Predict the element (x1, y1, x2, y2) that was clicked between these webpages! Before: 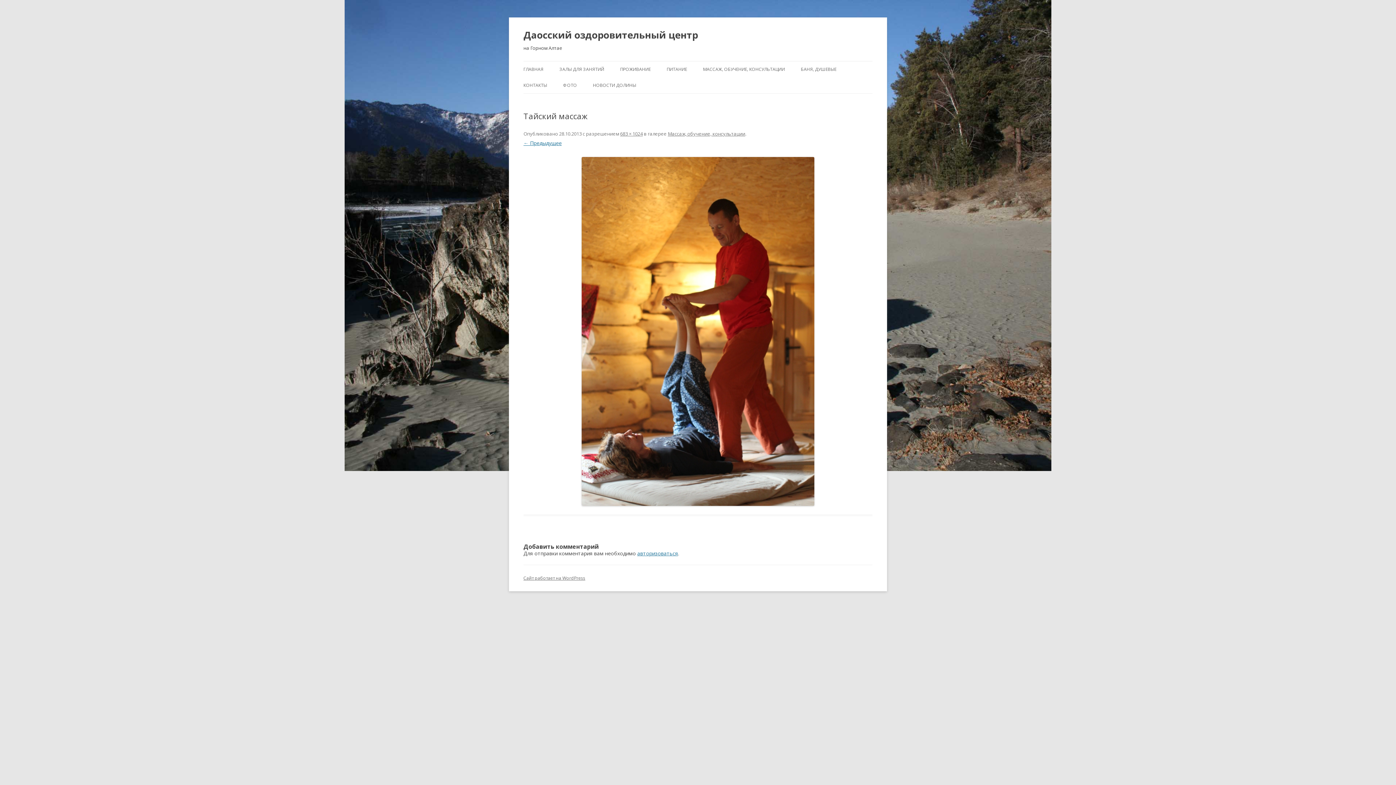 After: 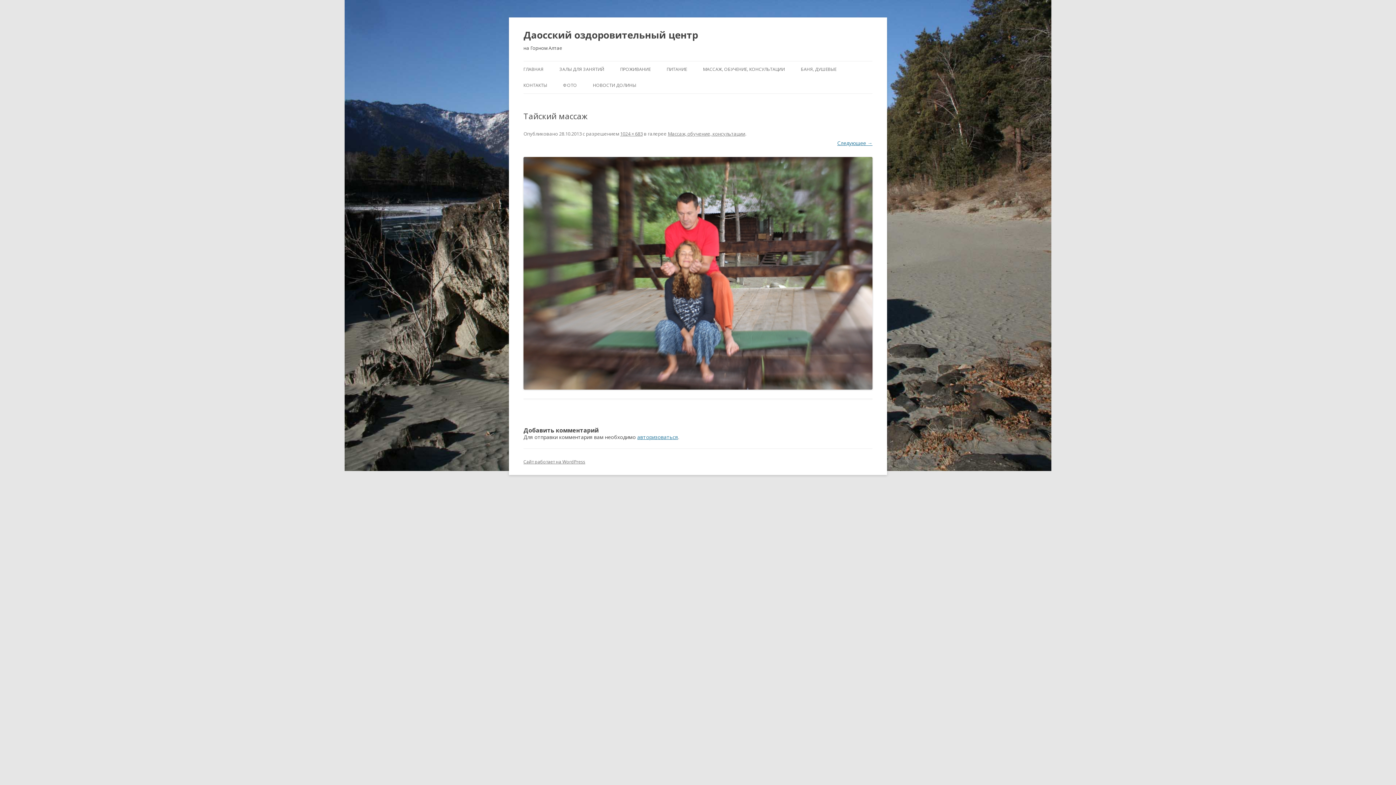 Action: bbox: (523, 139, 561, 146) label: ← Предыдущее